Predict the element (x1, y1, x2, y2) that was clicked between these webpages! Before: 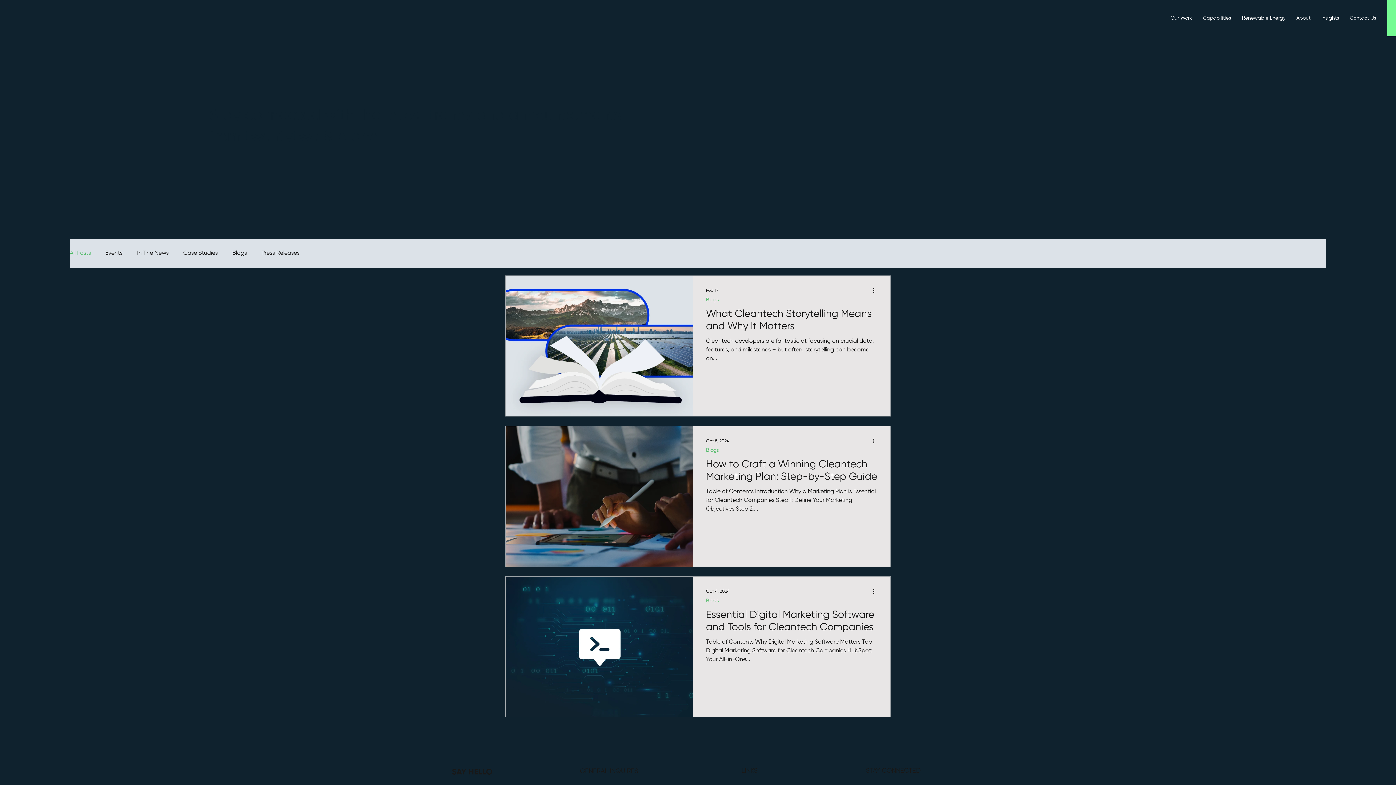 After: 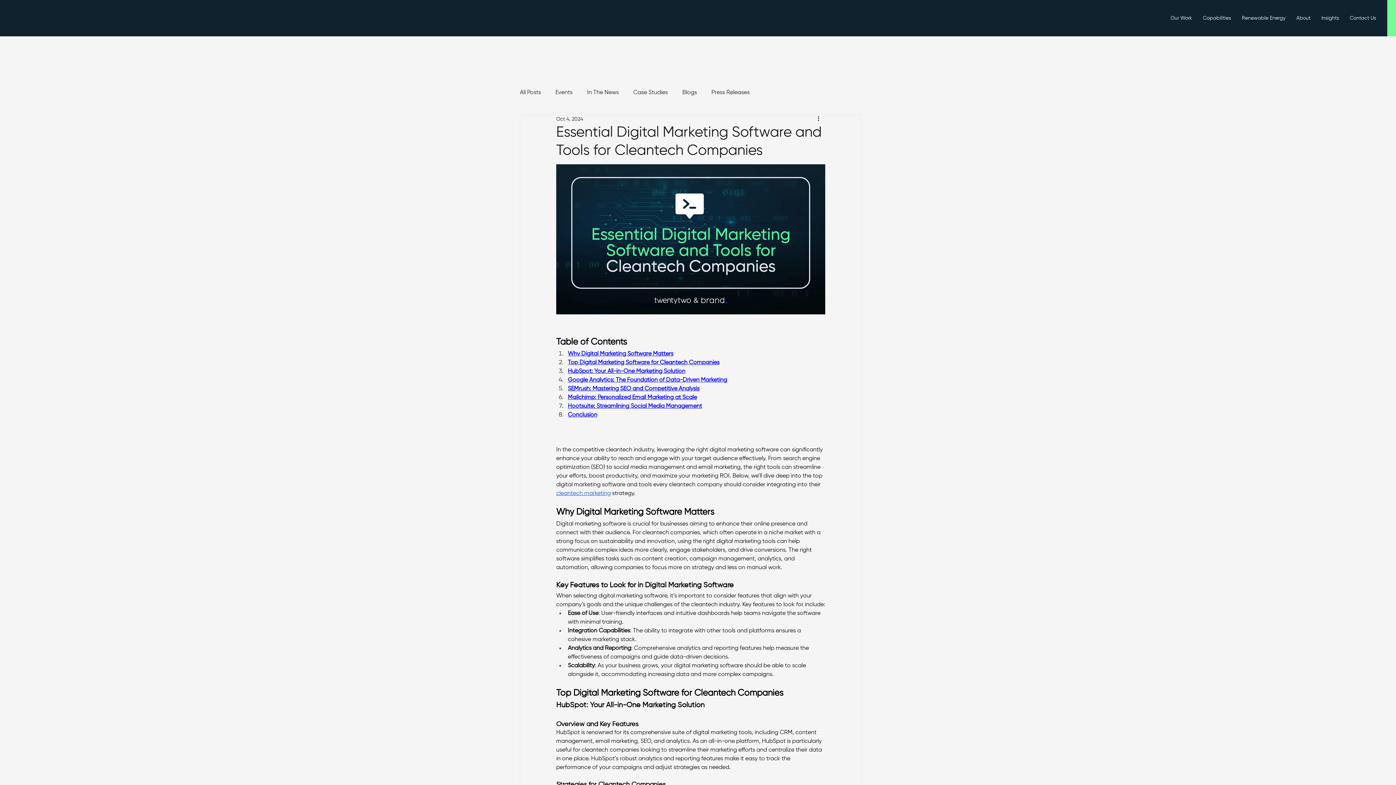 Action: label: Essential Digital Marketing Software and Tools for Cleantech Companies bbox: (706, 608, 877, 638)